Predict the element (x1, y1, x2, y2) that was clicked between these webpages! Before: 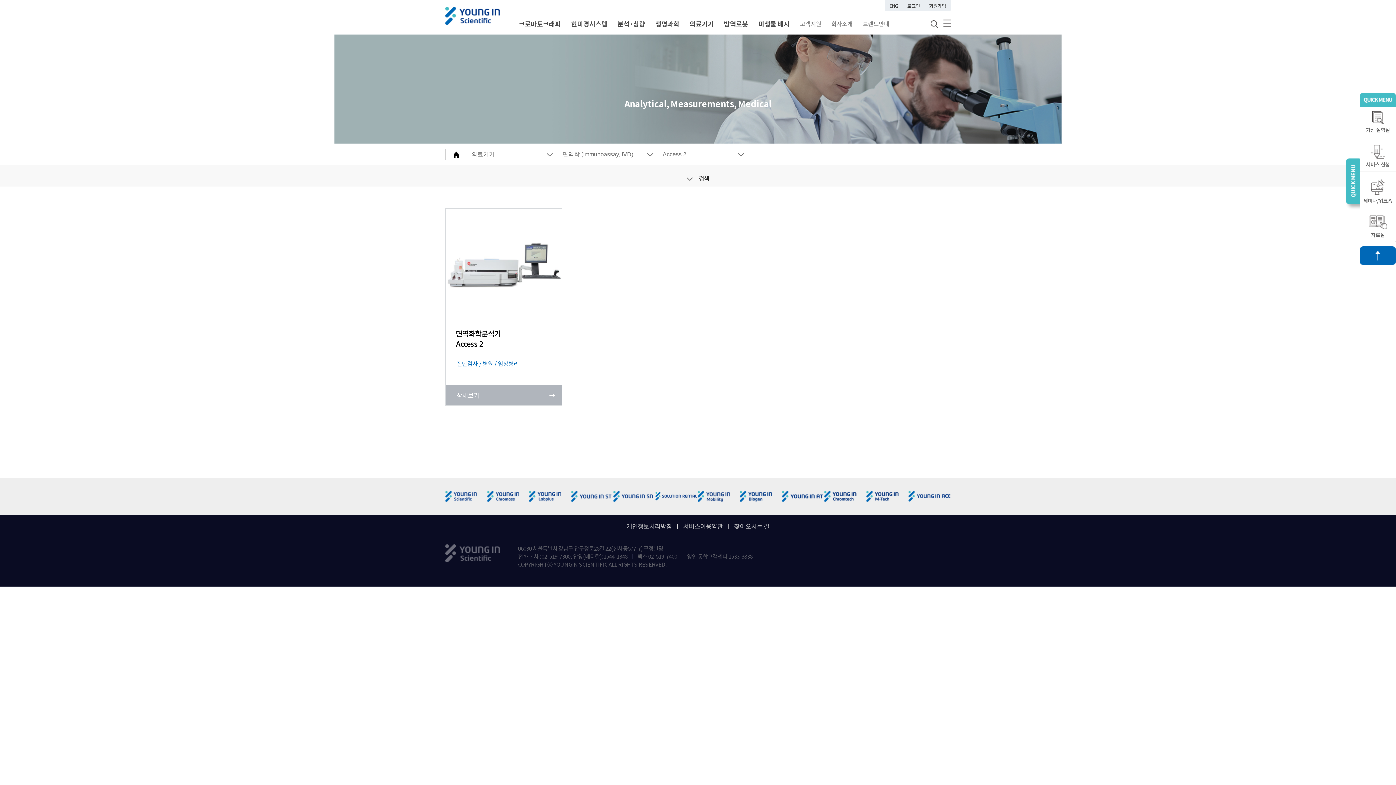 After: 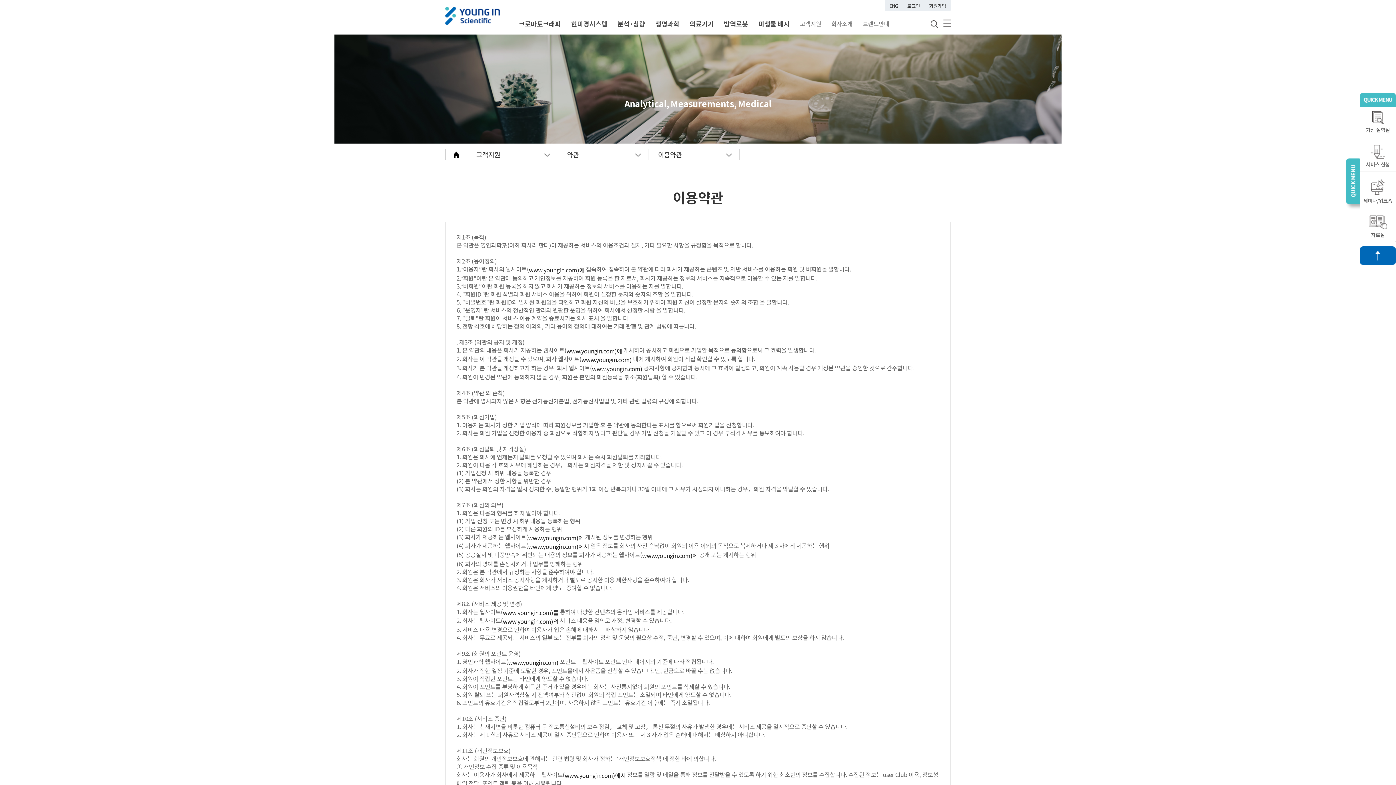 Action: label: 서비스이용약관 bbox: (683, 515, 734, 536)